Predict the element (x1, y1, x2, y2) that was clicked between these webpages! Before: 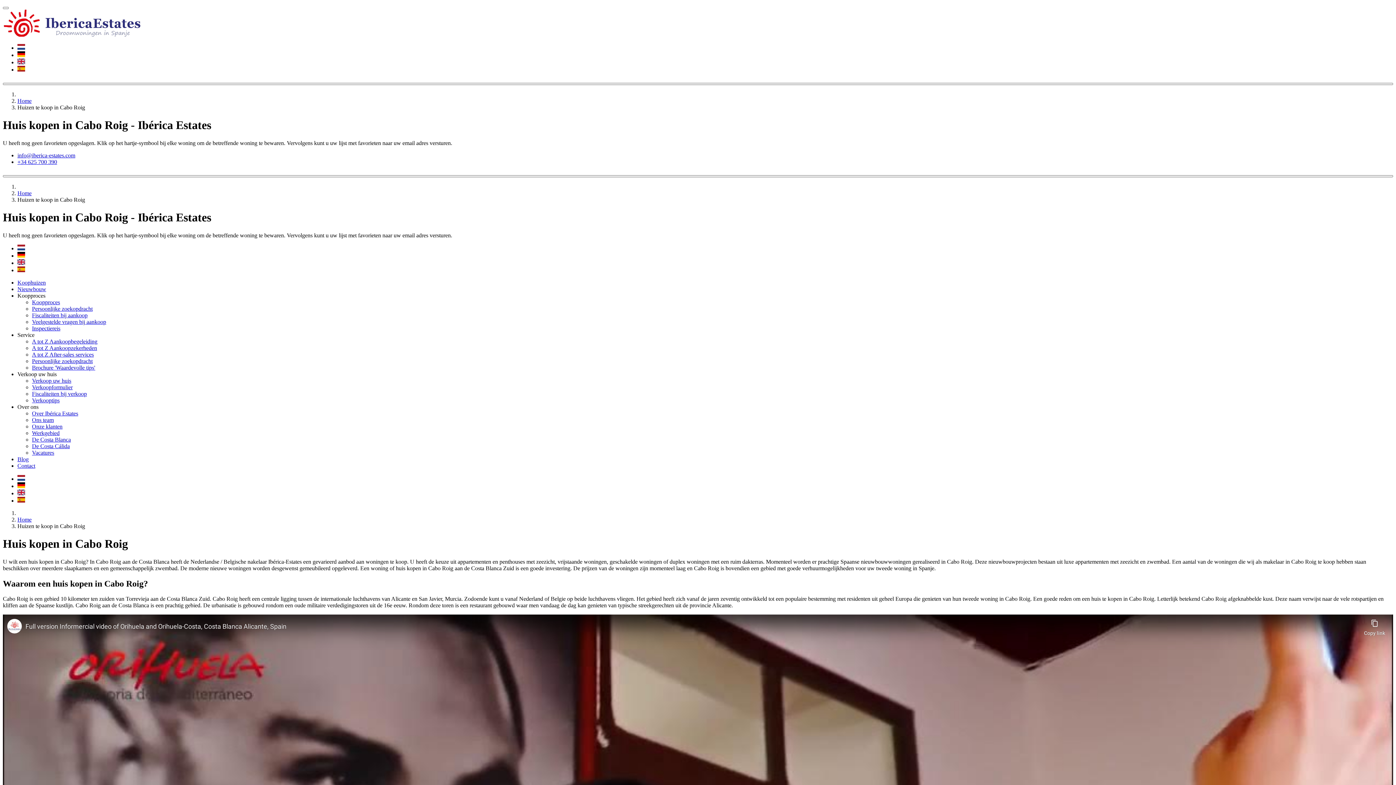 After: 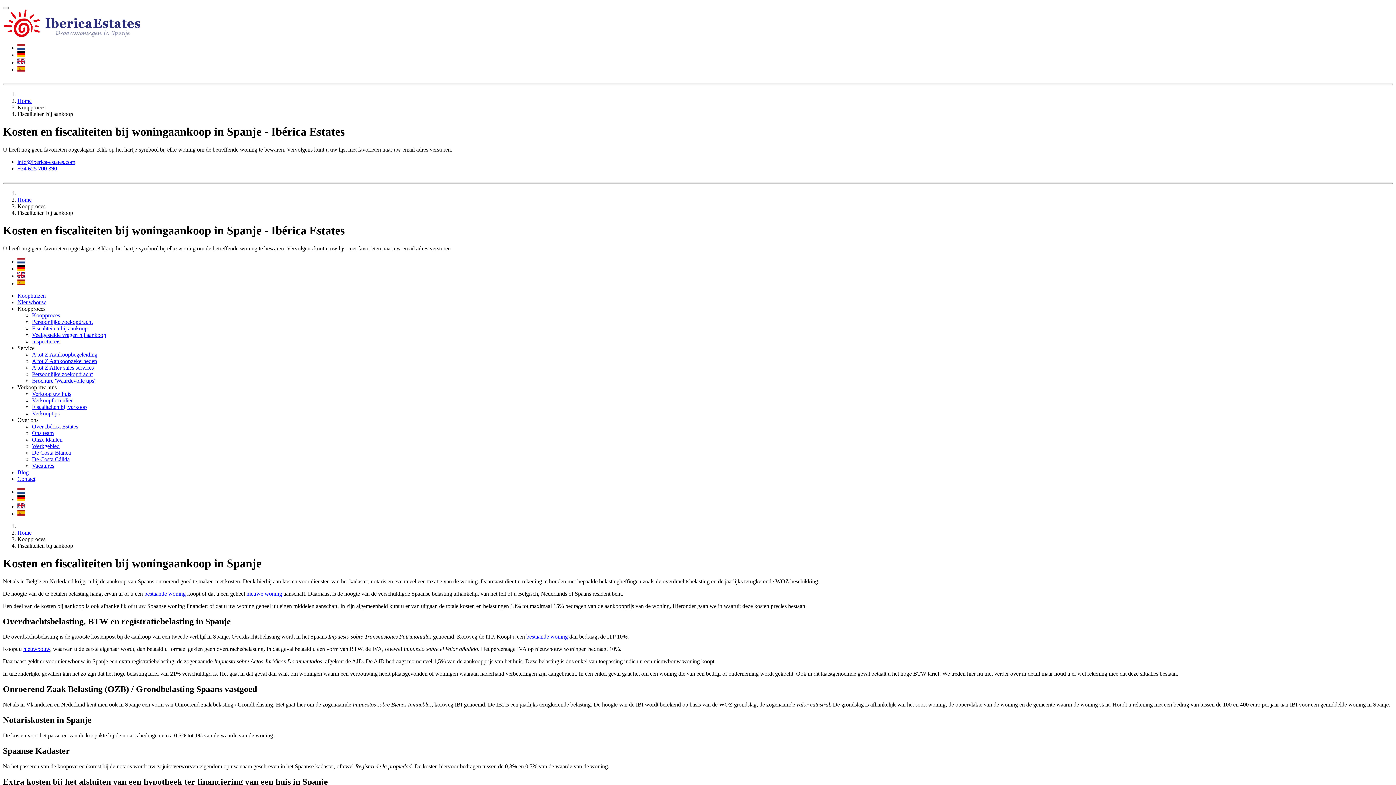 Action: bbox: (32, 312, 87, 318) label: Fiscaliteiten bij aankoop